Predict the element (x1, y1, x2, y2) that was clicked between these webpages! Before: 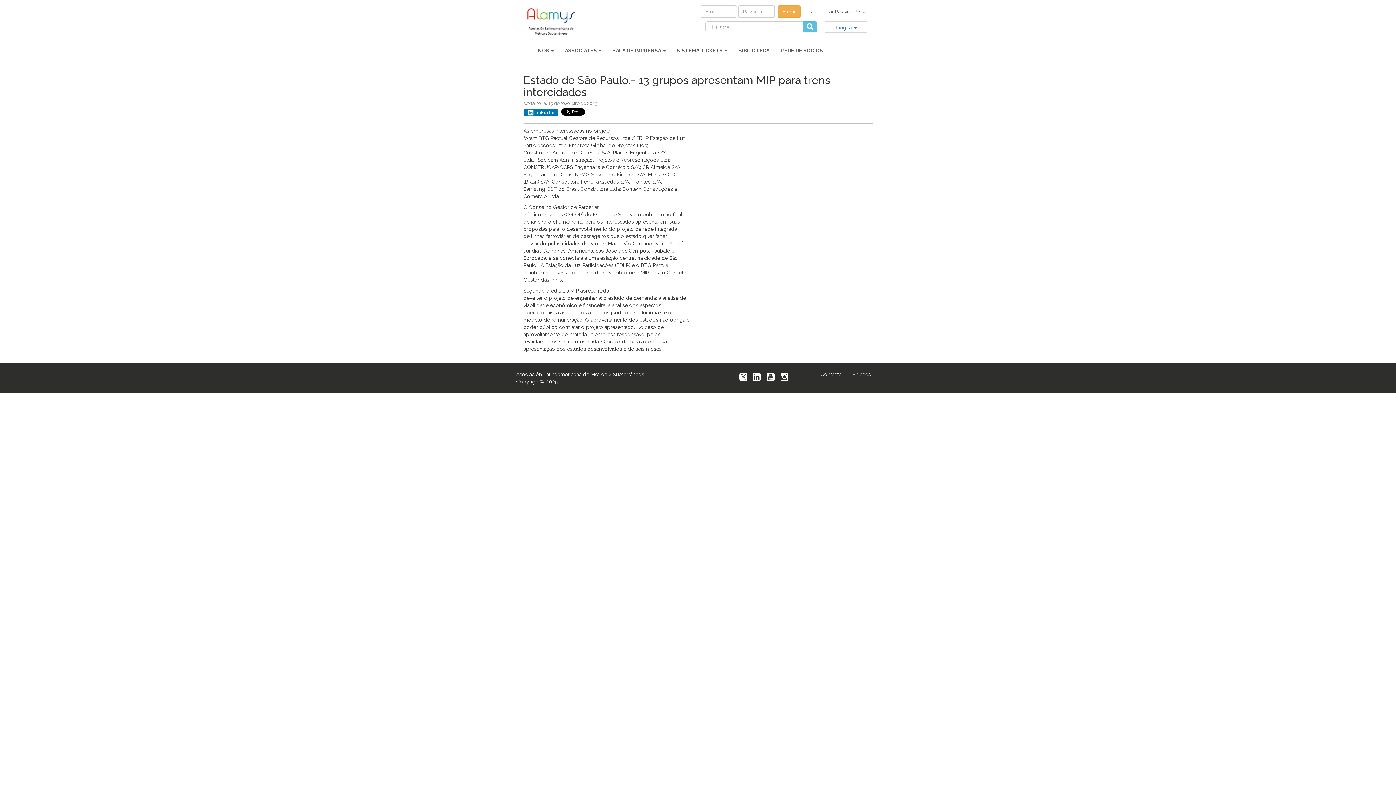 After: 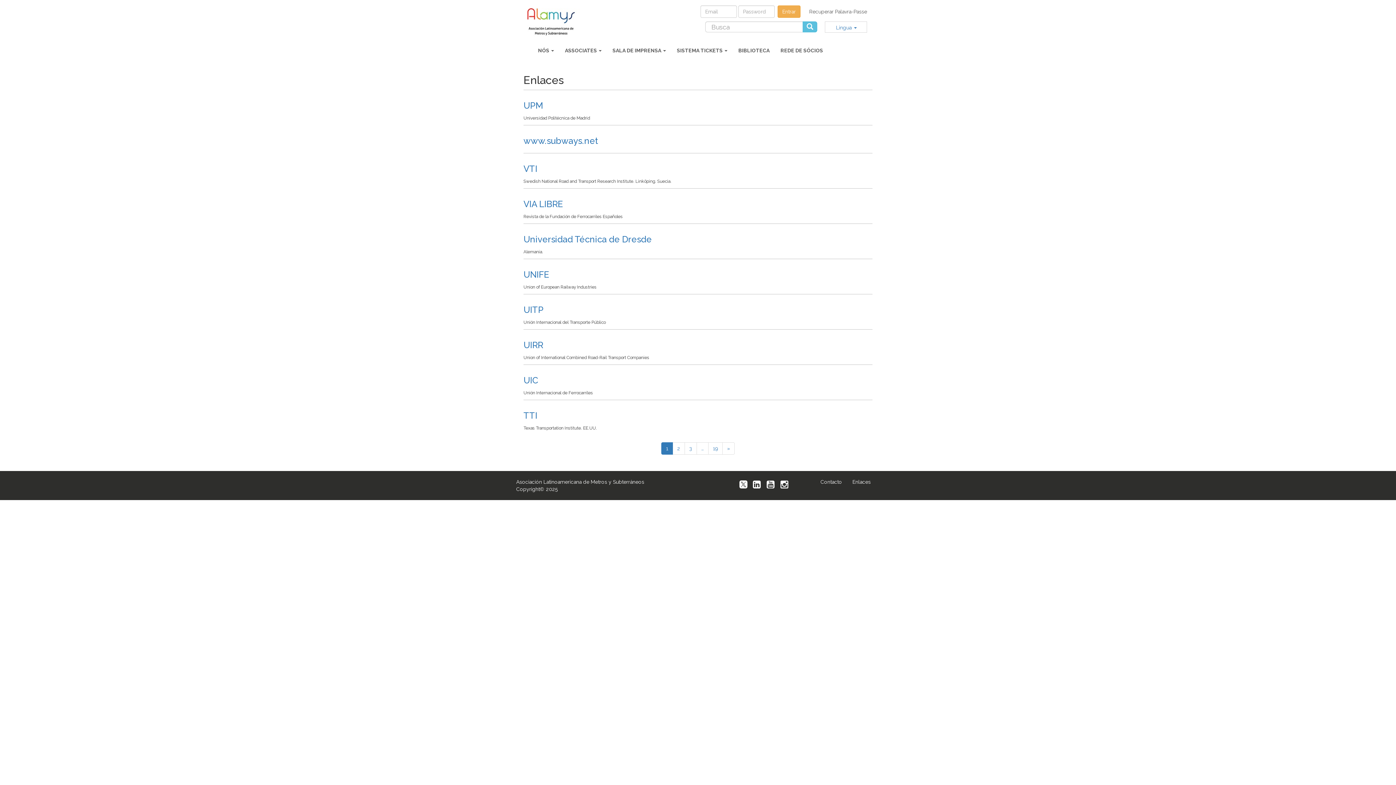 Action: label: Enlaces bbox: (852, 371, 870, 377)